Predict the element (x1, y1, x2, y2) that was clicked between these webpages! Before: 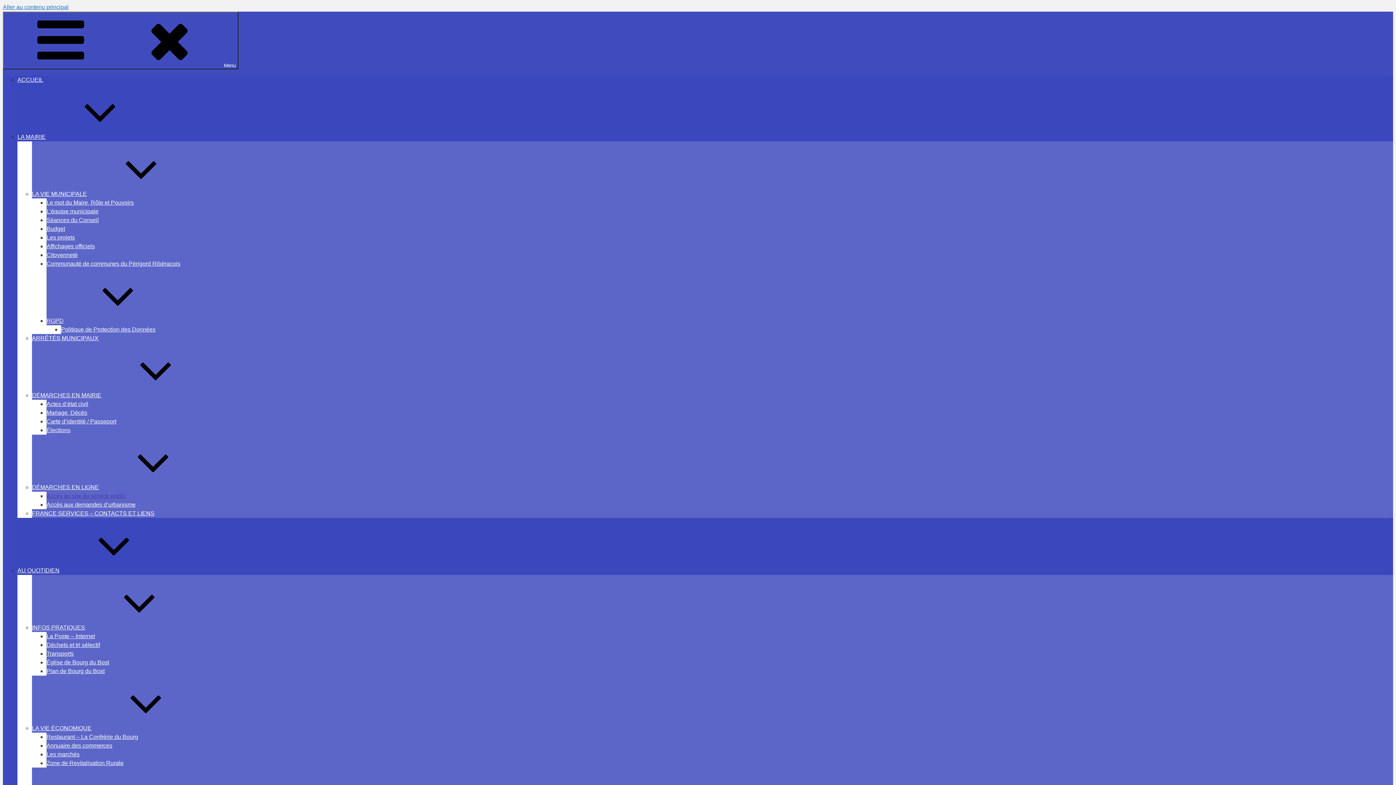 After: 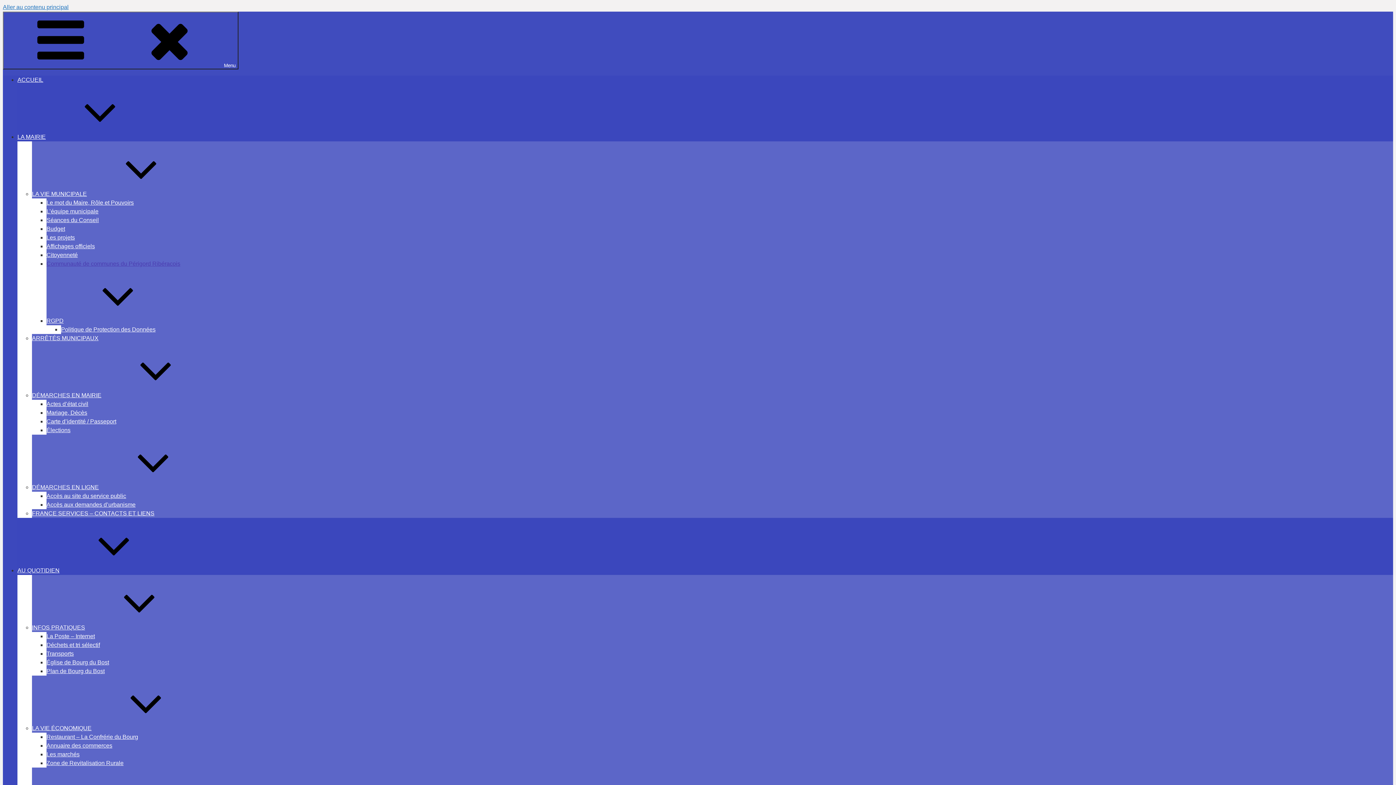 Action: label: Communauté de communes du Périgord Ribéracois bbox: (46, 260, 180, 266)